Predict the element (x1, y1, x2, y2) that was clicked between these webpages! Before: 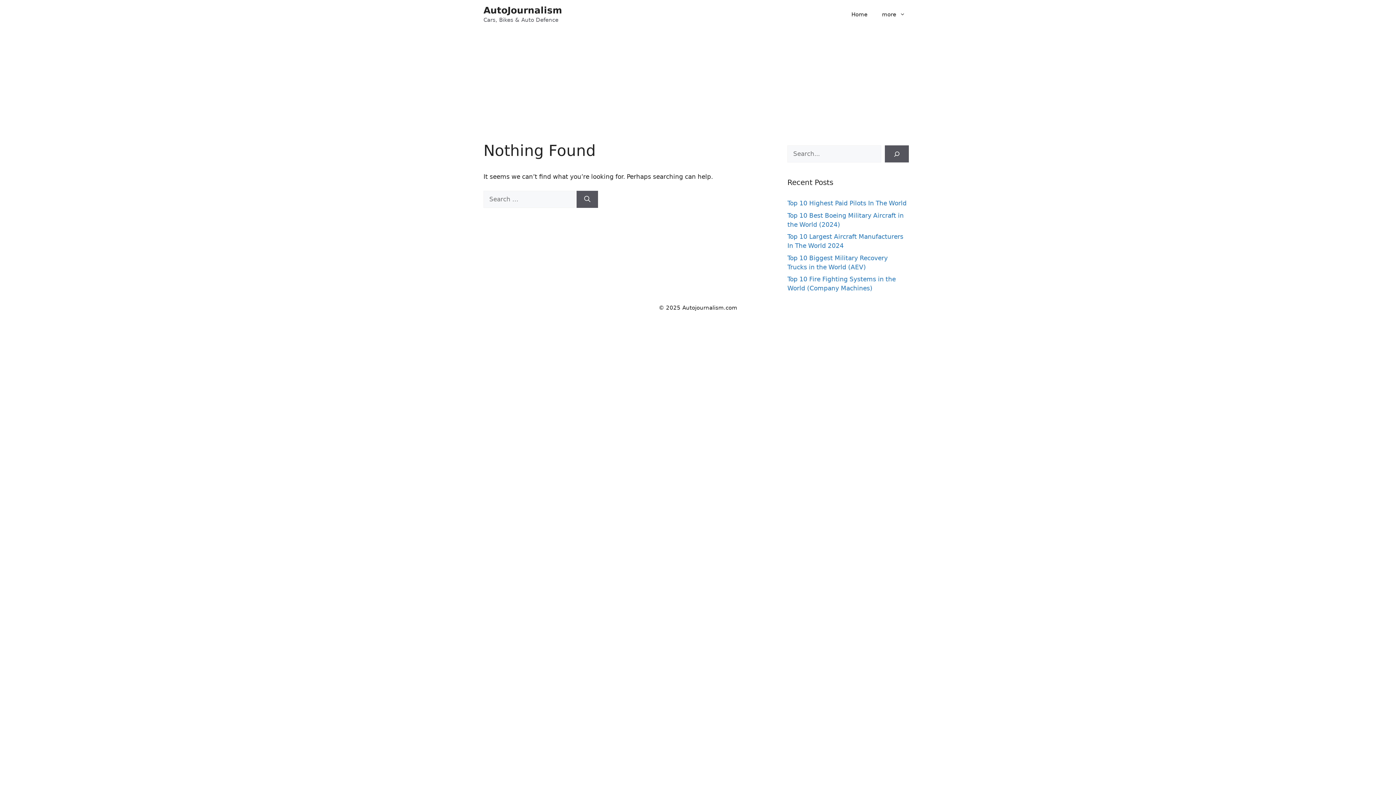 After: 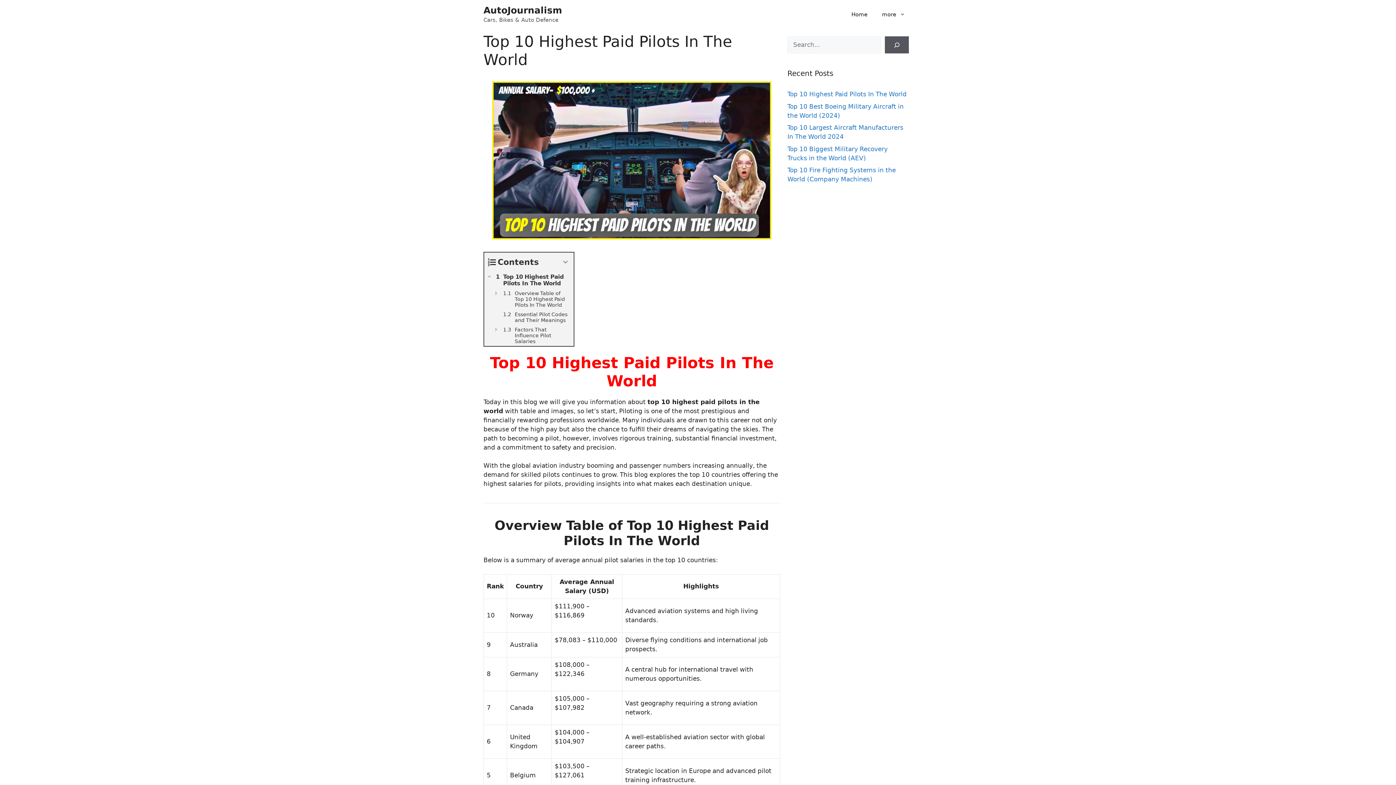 Action: bbox: (787, 199, 906, 206) label: Top 10 Highest Paid Pilots In The World